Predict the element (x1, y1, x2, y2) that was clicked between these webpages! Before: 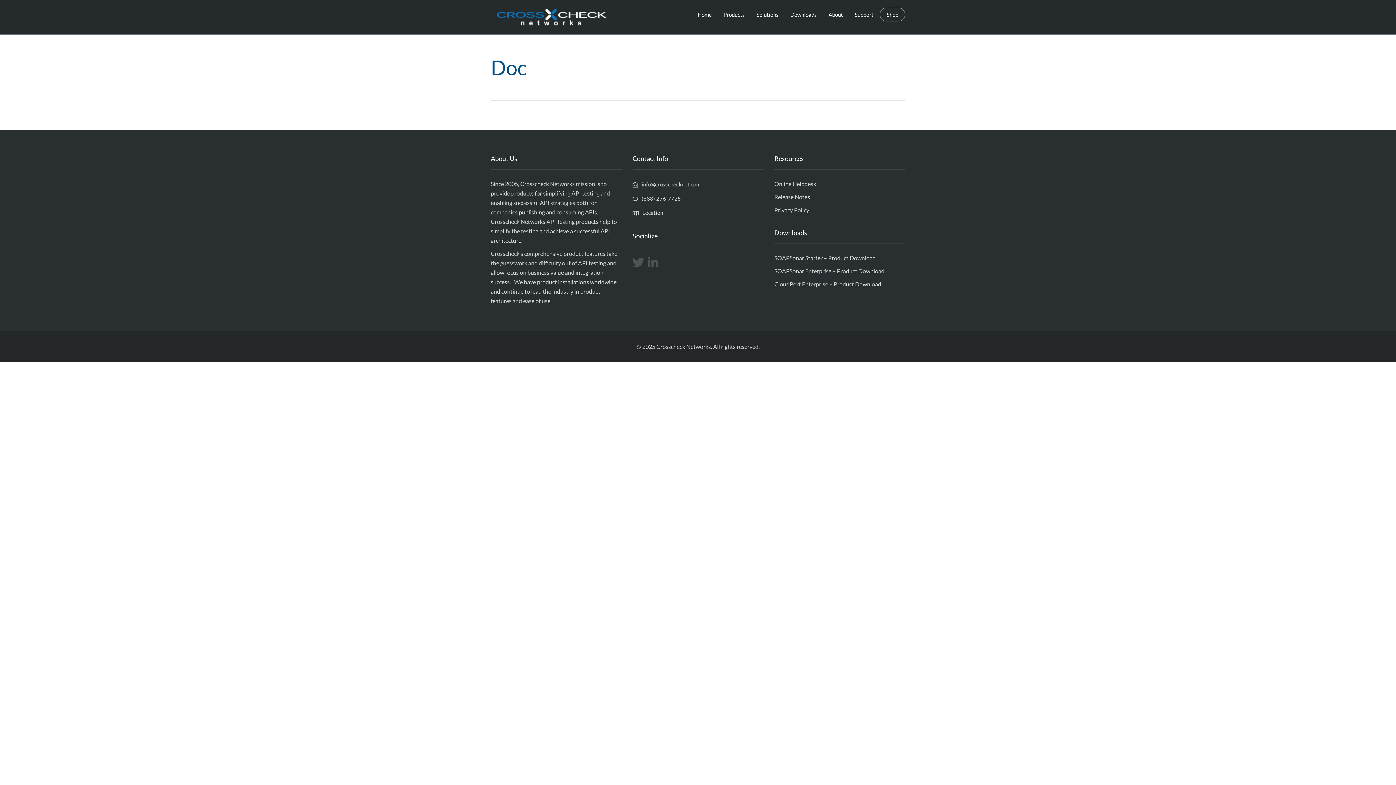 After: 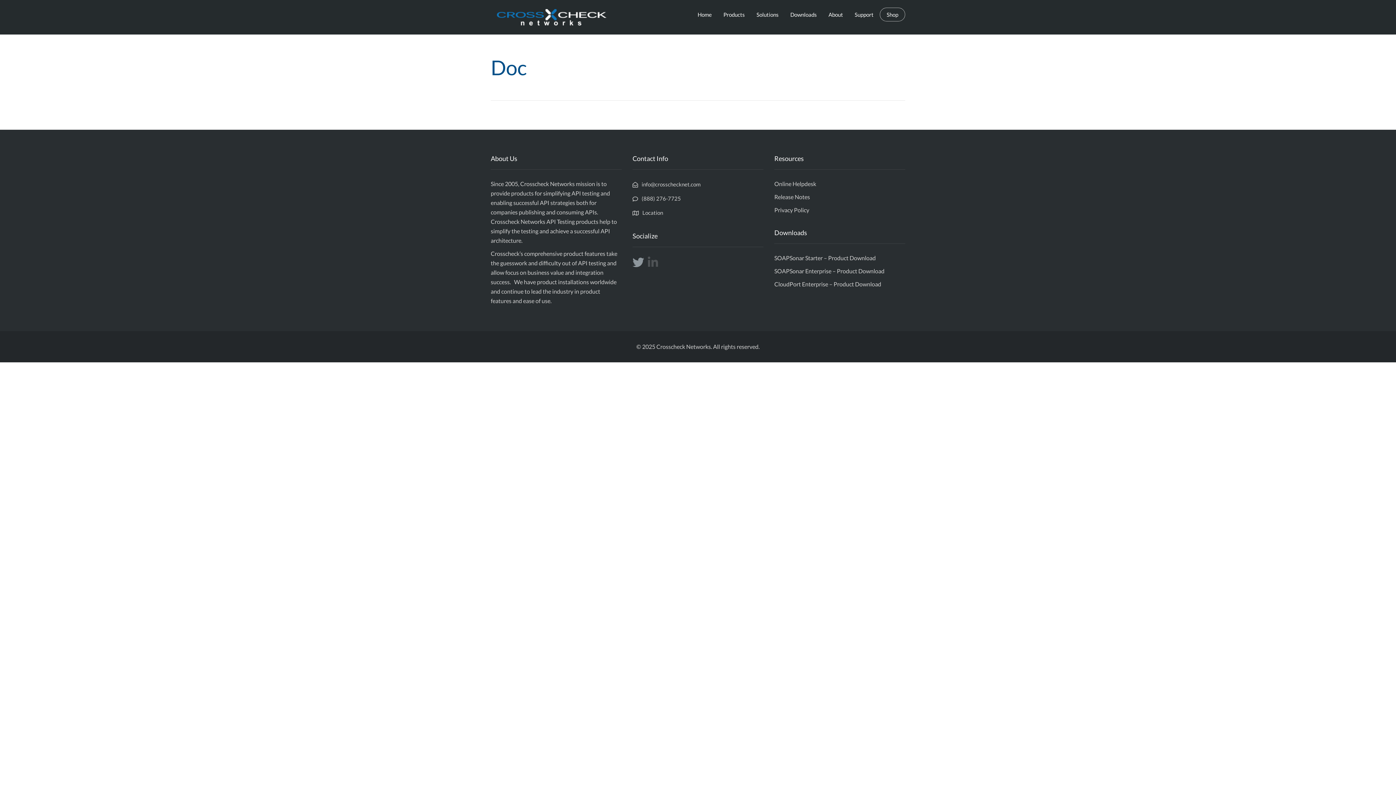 Action: bbox: (632, 261, 648, 268)